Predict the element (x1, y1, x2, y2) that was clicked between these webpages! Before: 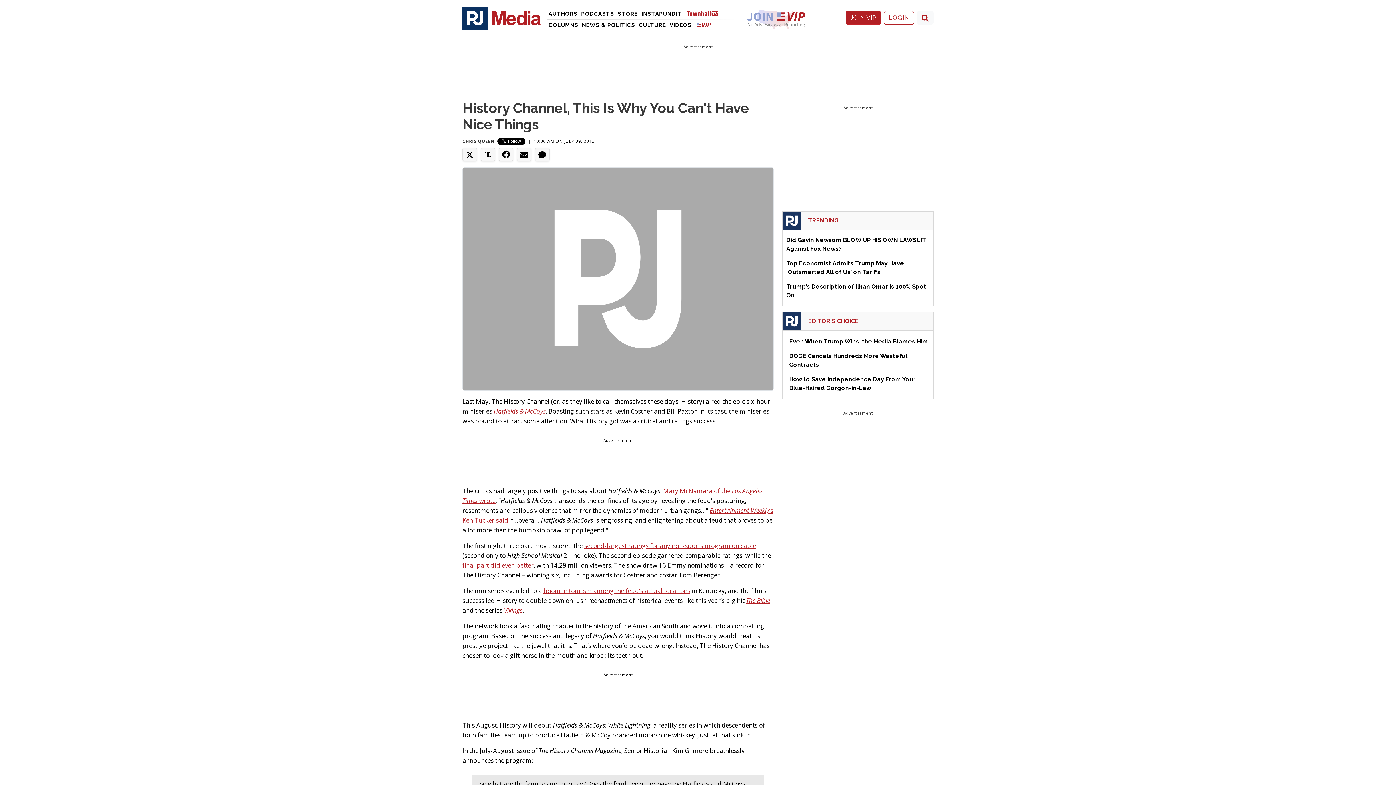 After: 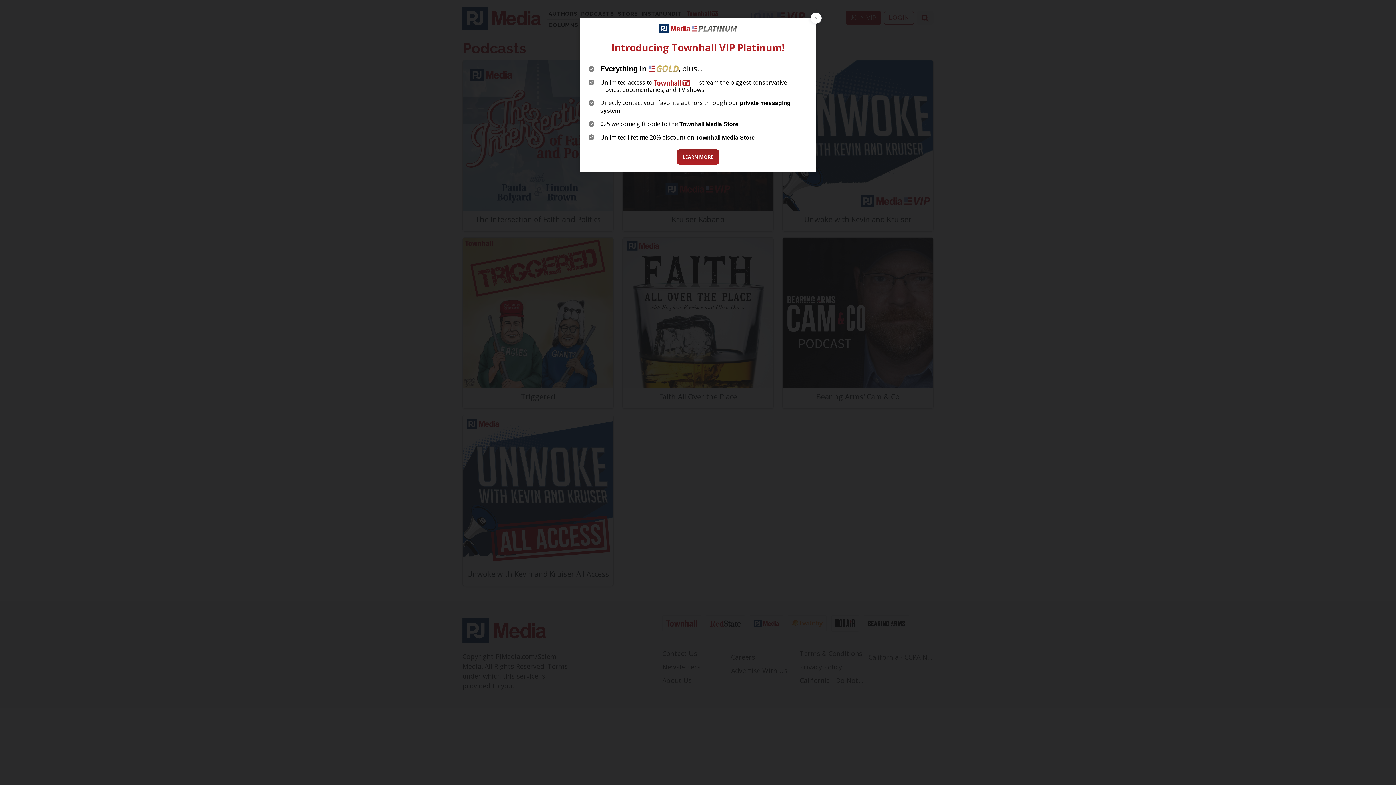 Action: bbox: (579, 8, 616, 19) label: Podcasts